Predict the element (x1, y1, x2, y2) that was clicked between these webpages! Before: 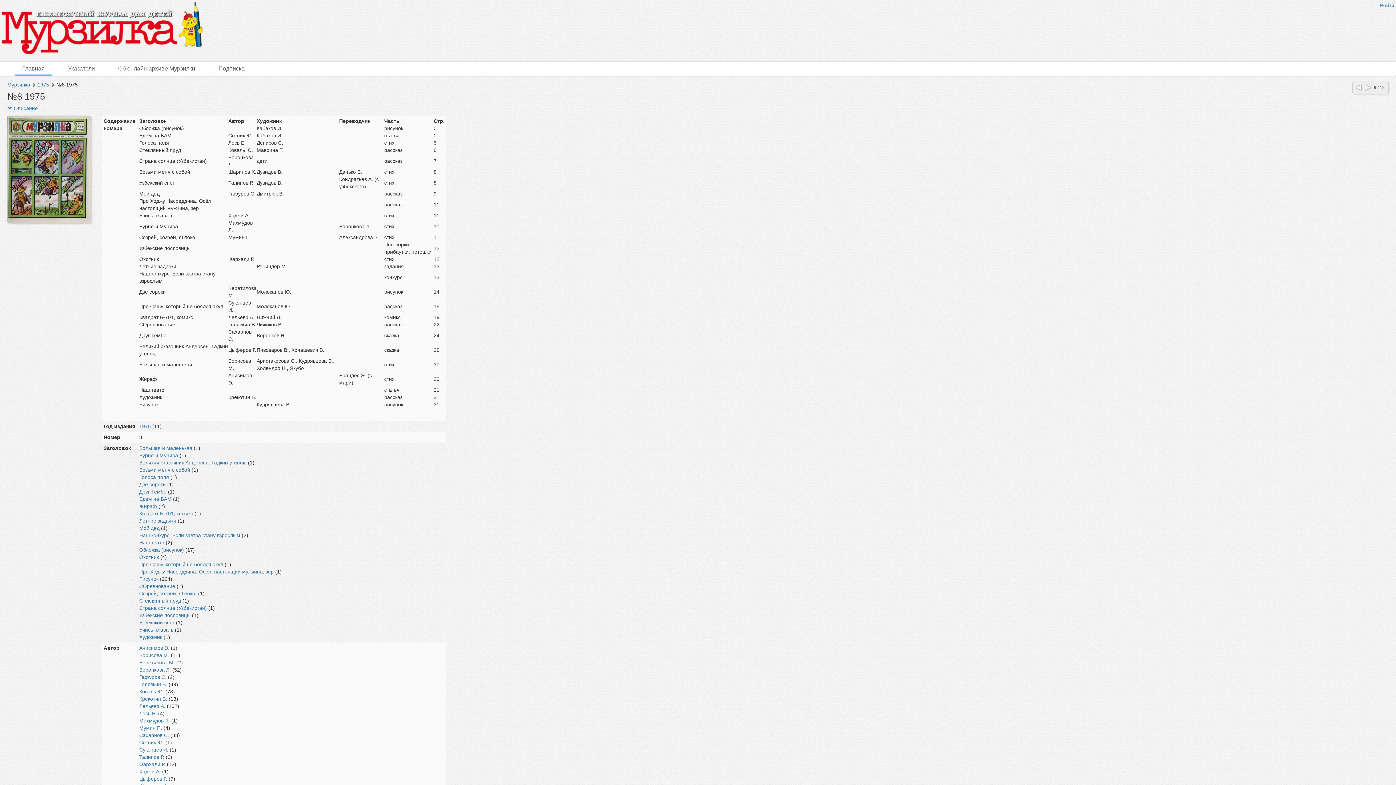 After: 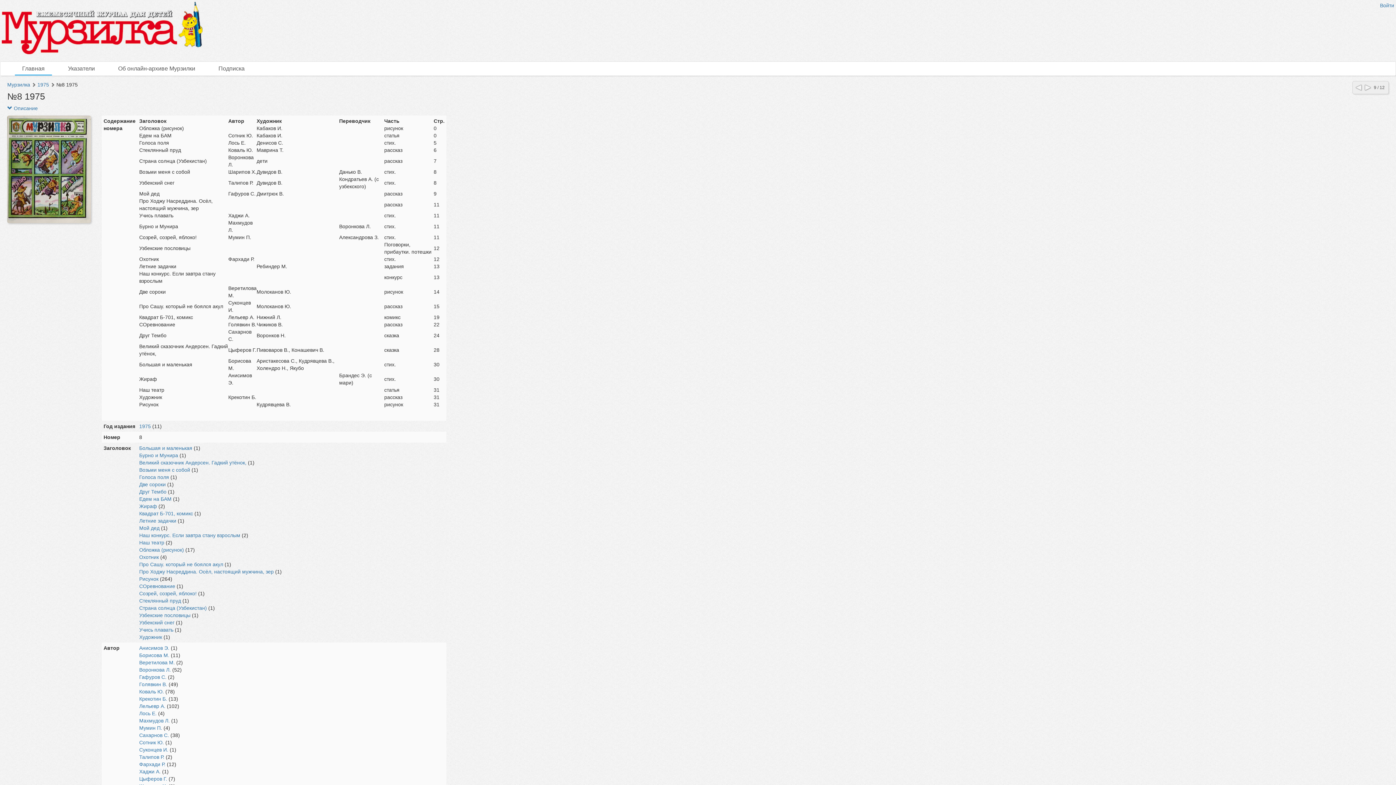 Action: bbox: (139, 481, 165, 487) label: Две сороки